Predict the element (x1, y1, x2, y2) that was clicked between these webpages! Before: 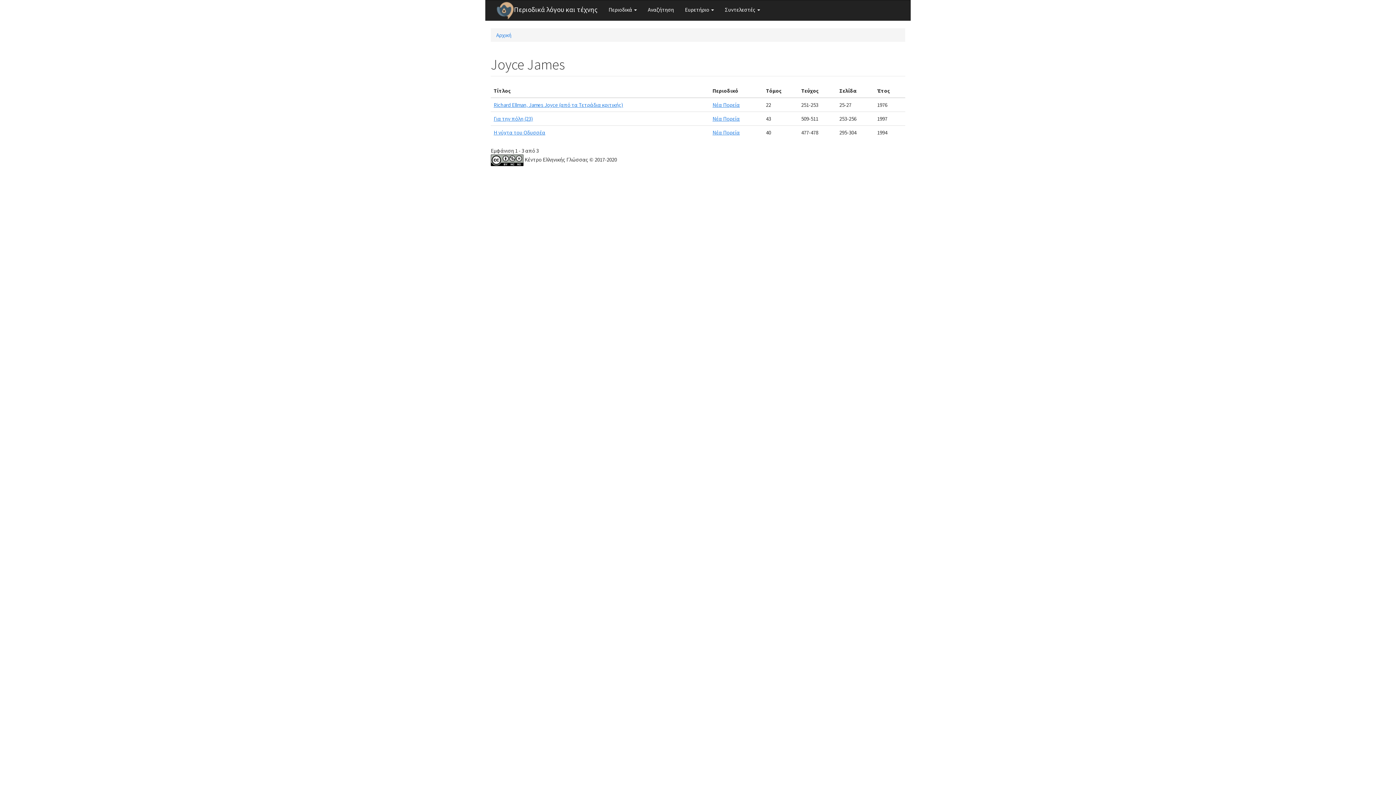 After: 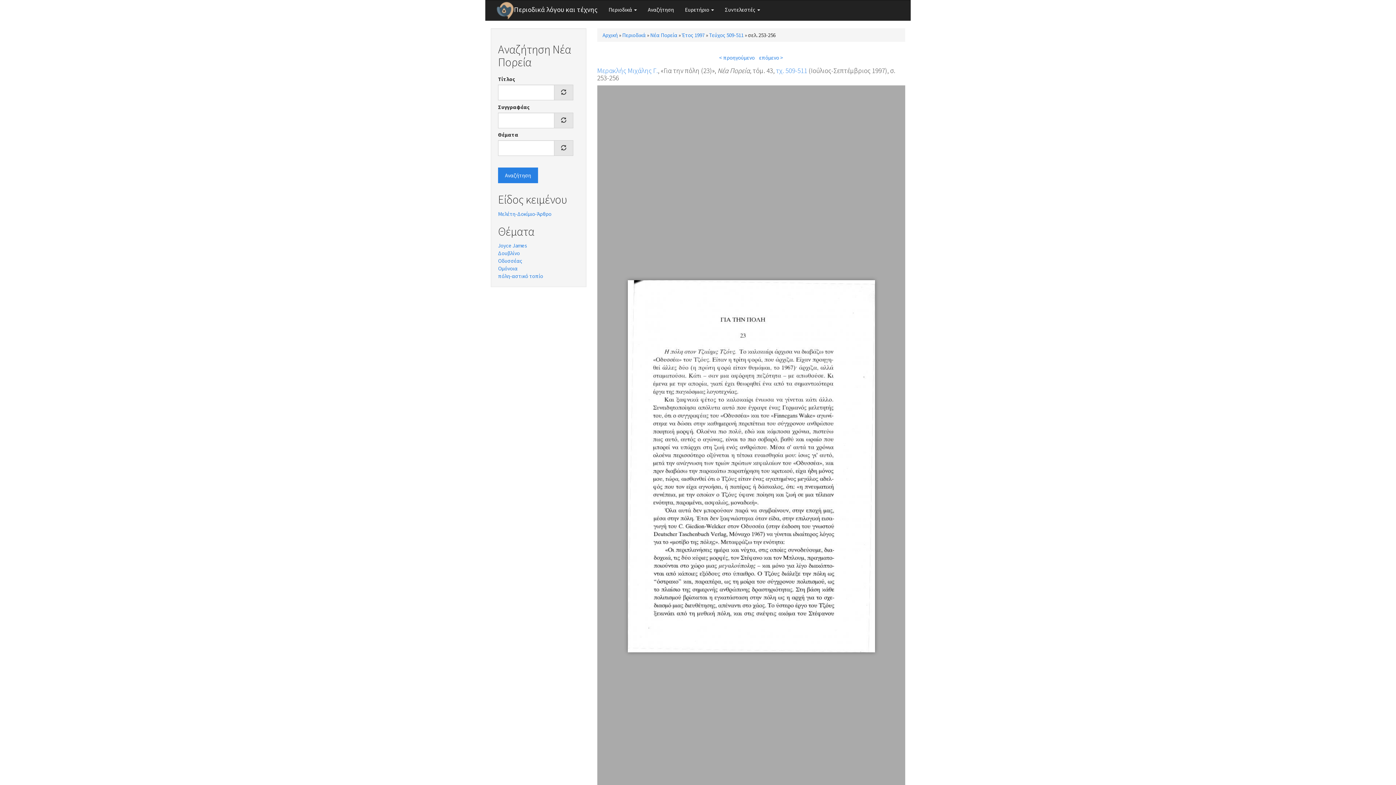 Action: label: Για την πόλη (23) bbox: (493, 115, 533, 122)